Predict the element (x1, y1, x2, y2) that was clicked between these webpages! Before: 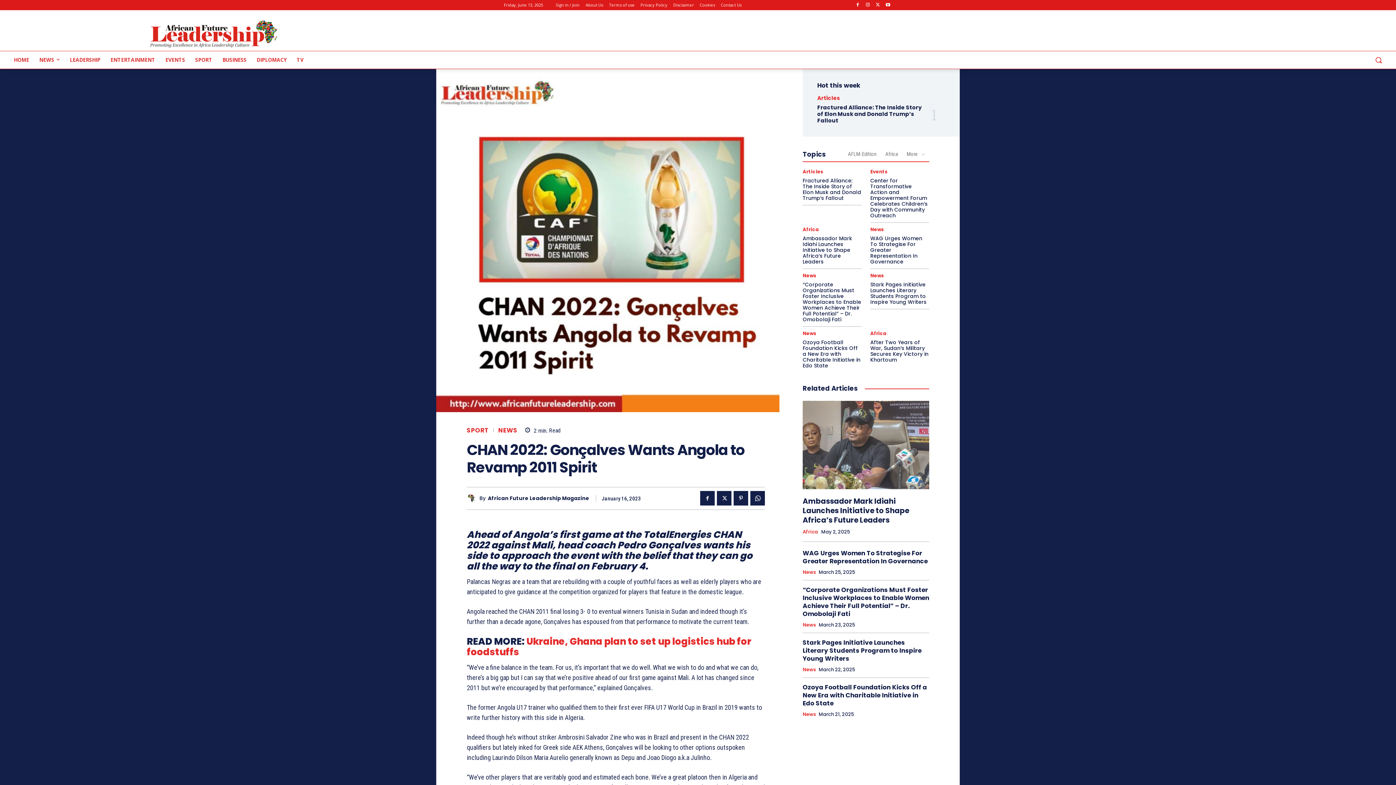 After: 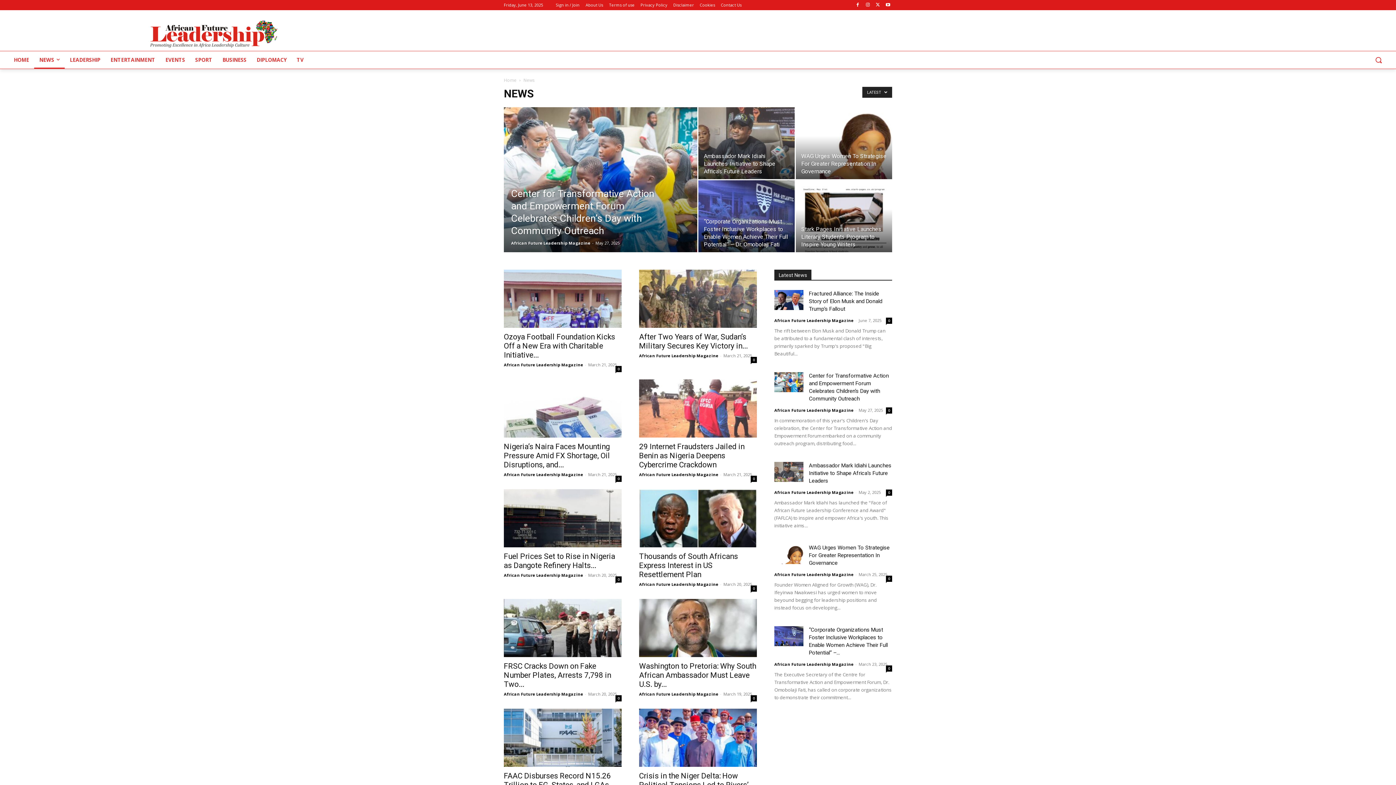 Action: bbox: (802, 569, 816, 575) label: News